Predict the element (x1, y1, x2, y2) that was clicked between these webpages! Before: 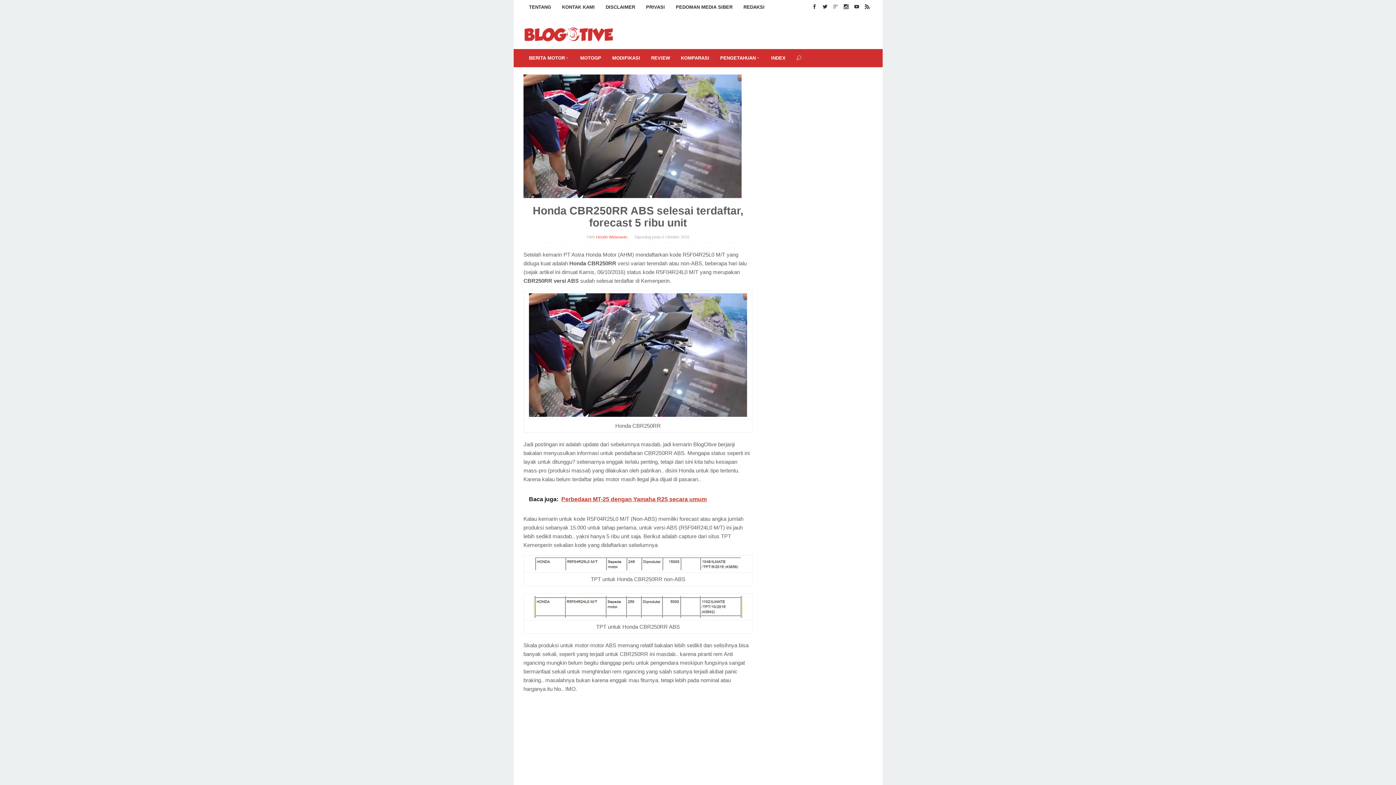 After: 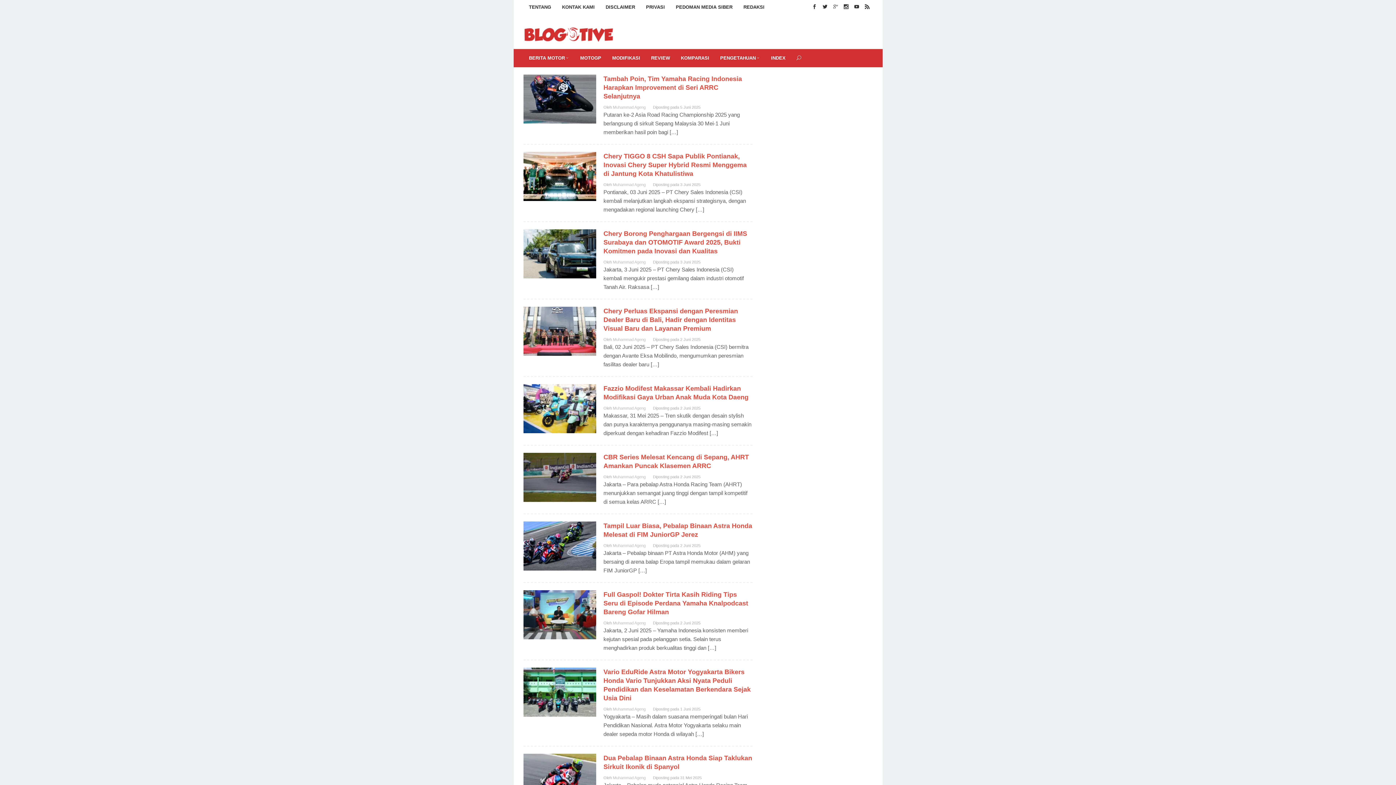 Action: bbox: (596, 234, 627, 239) label: Hendri Widananto